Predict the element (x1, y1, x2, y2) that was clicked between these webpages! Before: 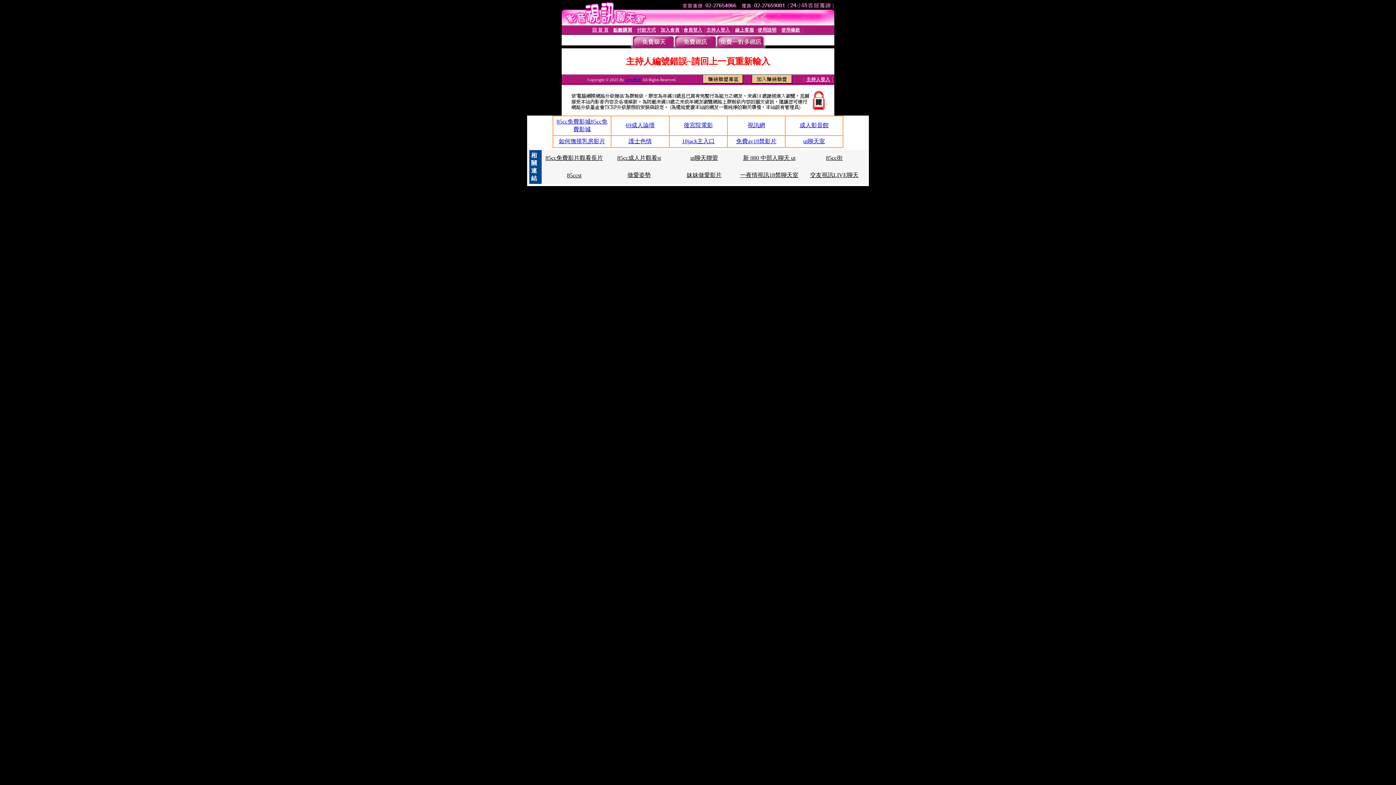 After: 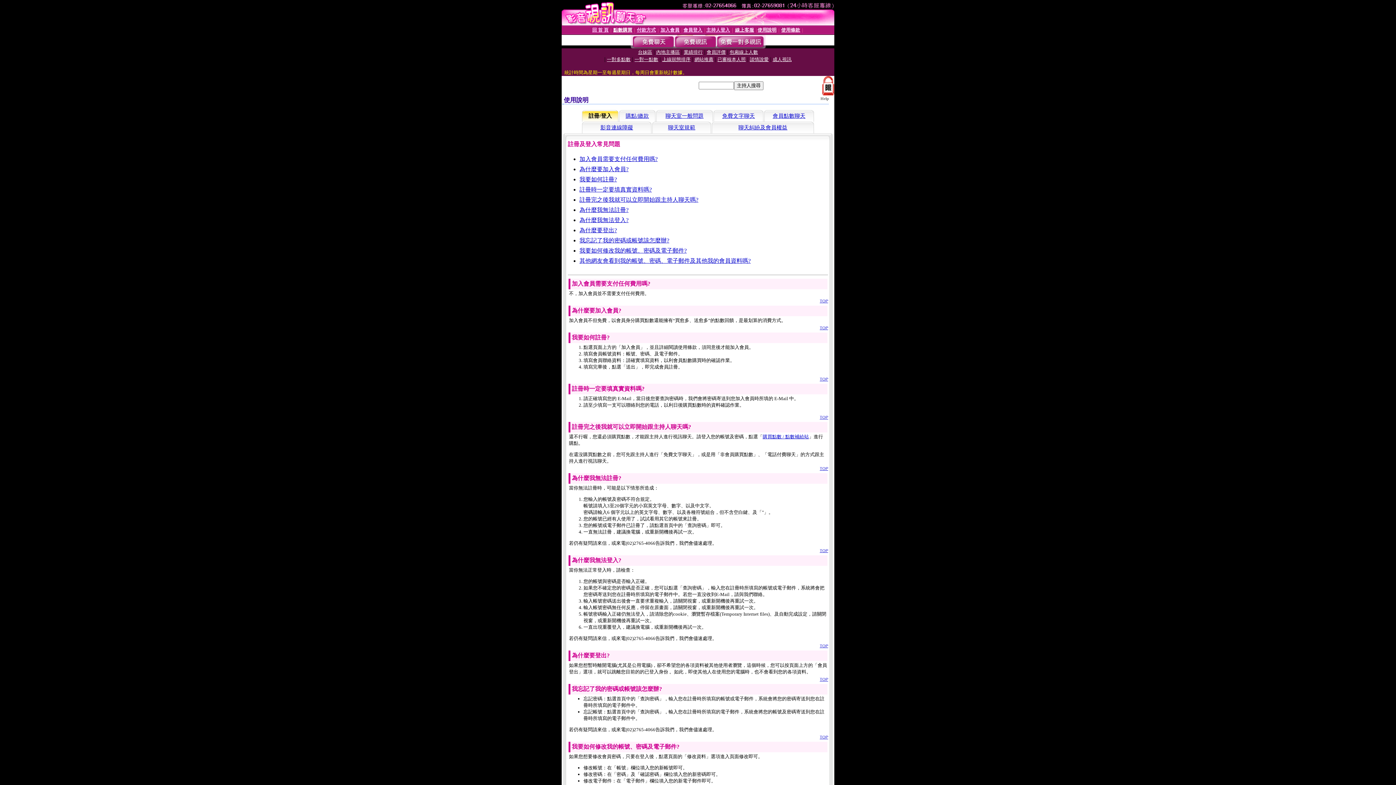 Action: bbox: (757, 27, 776, 32) label: 使用說明